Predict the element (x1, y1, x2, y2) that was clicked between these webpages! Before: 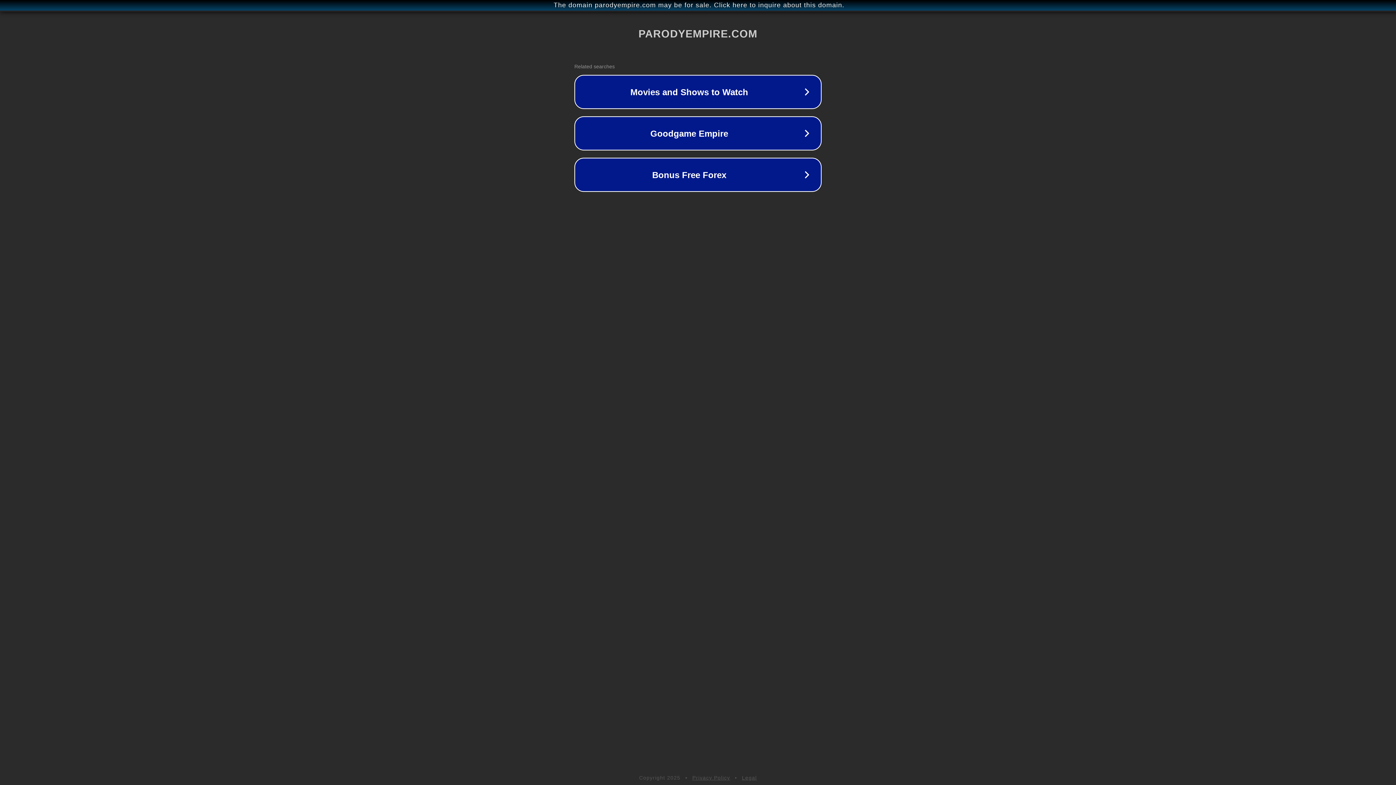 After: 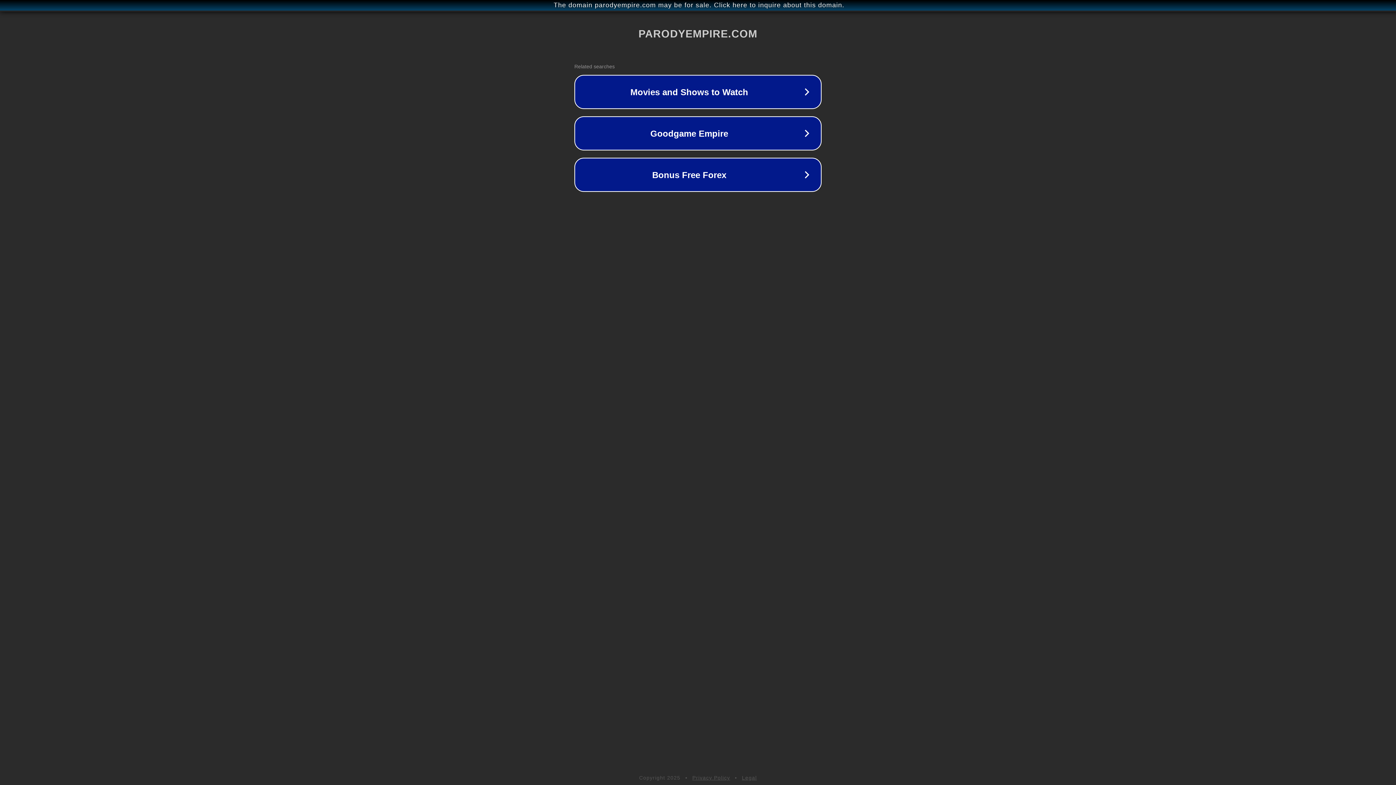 Action: label: Legal bbox: (742, 775, 757, 781)